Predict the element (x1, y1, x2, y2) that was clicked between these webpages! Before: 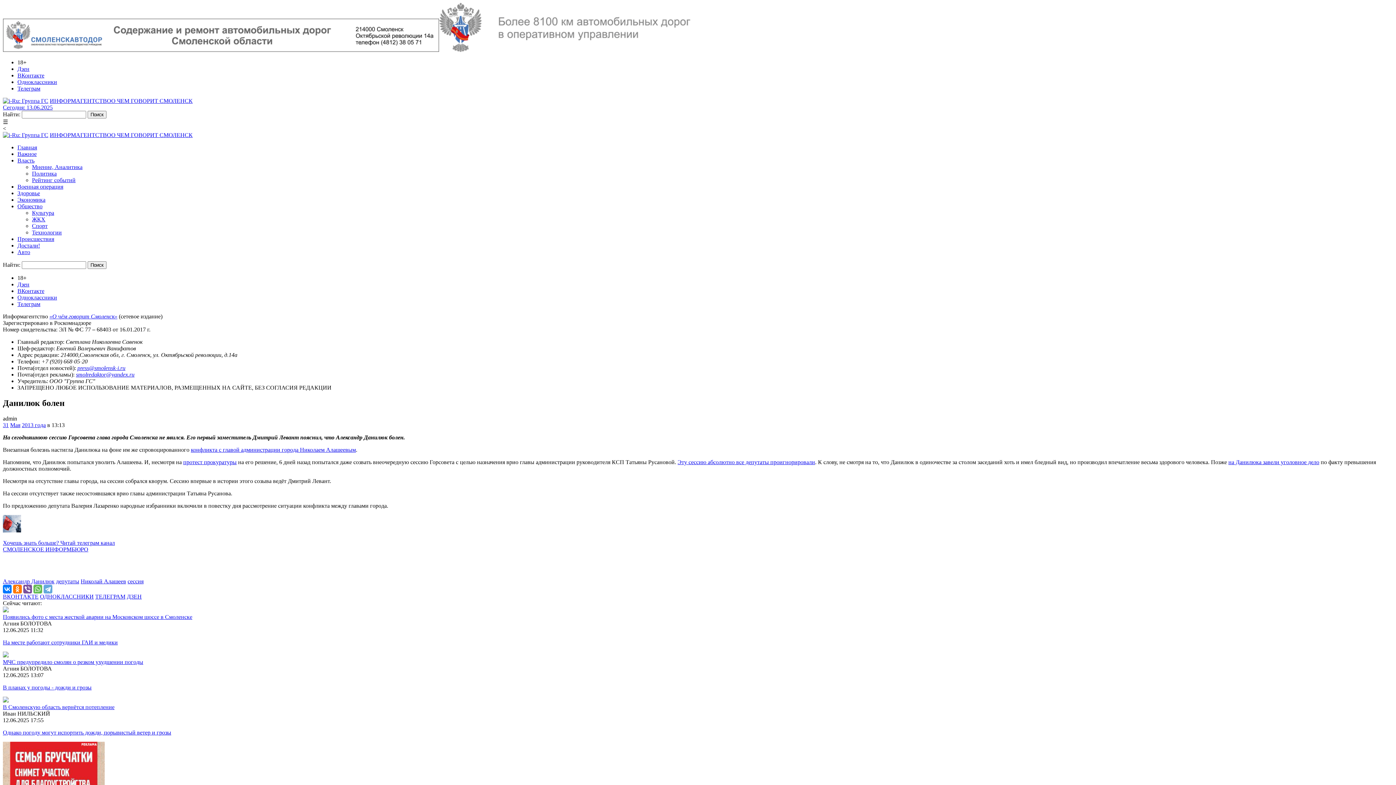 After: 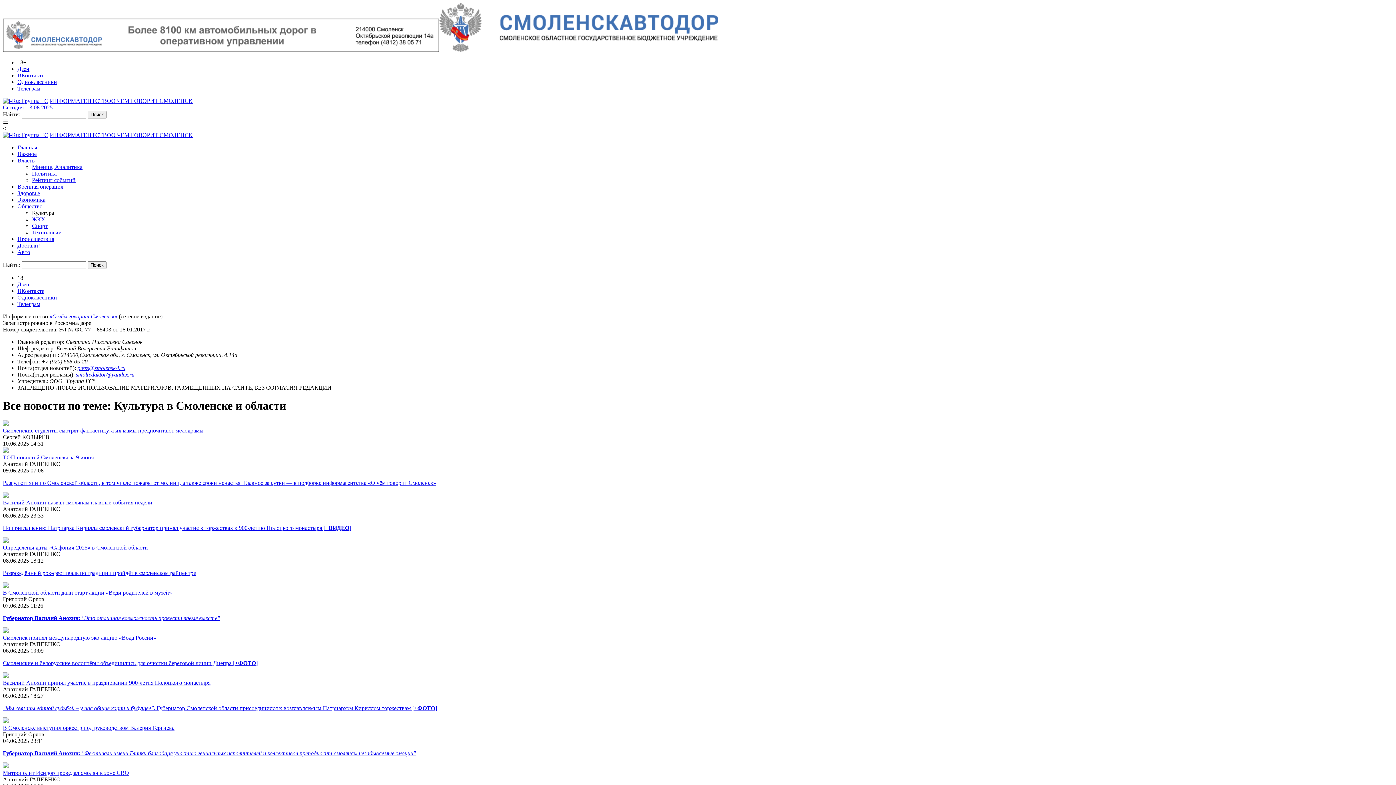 Action: label: Культура bbox: (32, 209, 54, 216)